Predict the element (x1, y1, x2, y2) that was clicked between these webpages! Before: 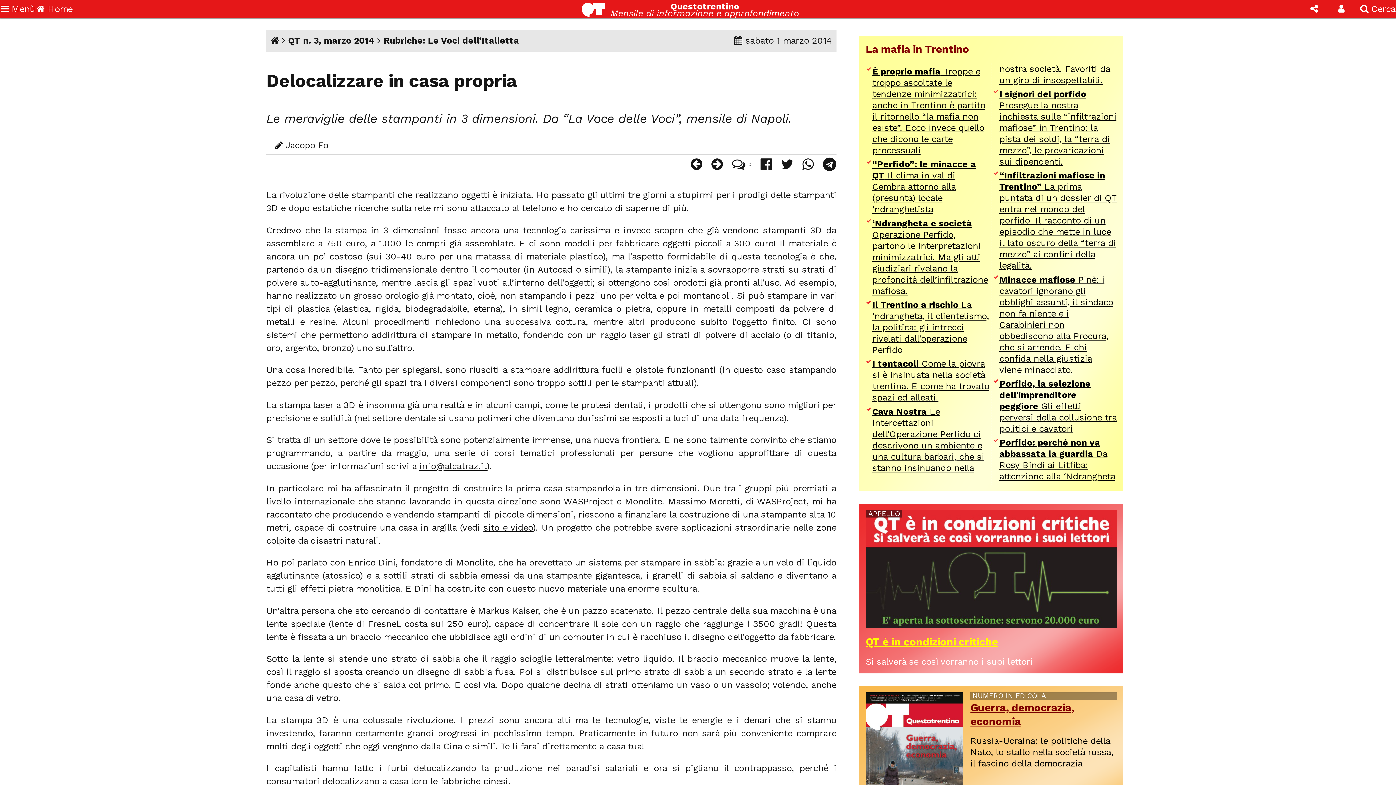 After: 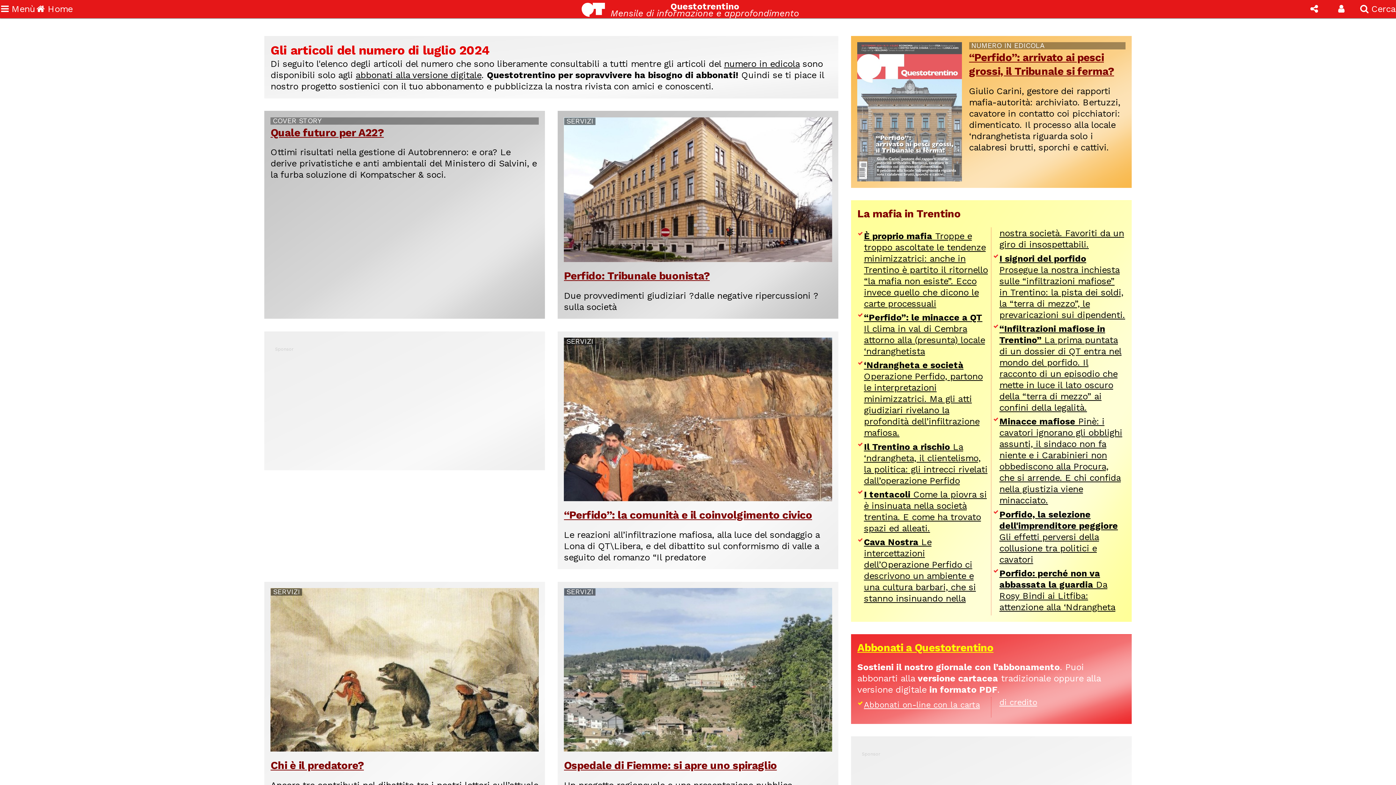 Action: bbox: (270, 35, 279, 45)